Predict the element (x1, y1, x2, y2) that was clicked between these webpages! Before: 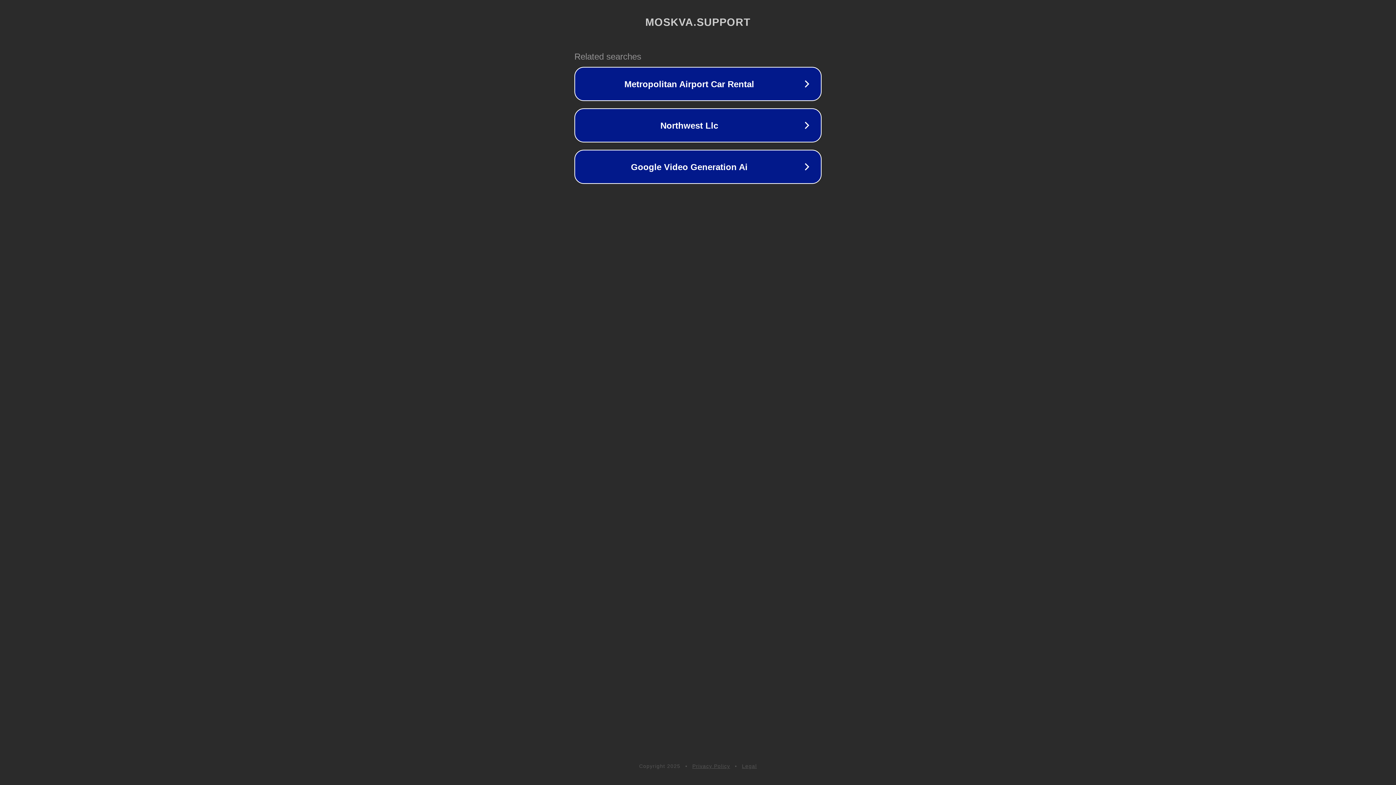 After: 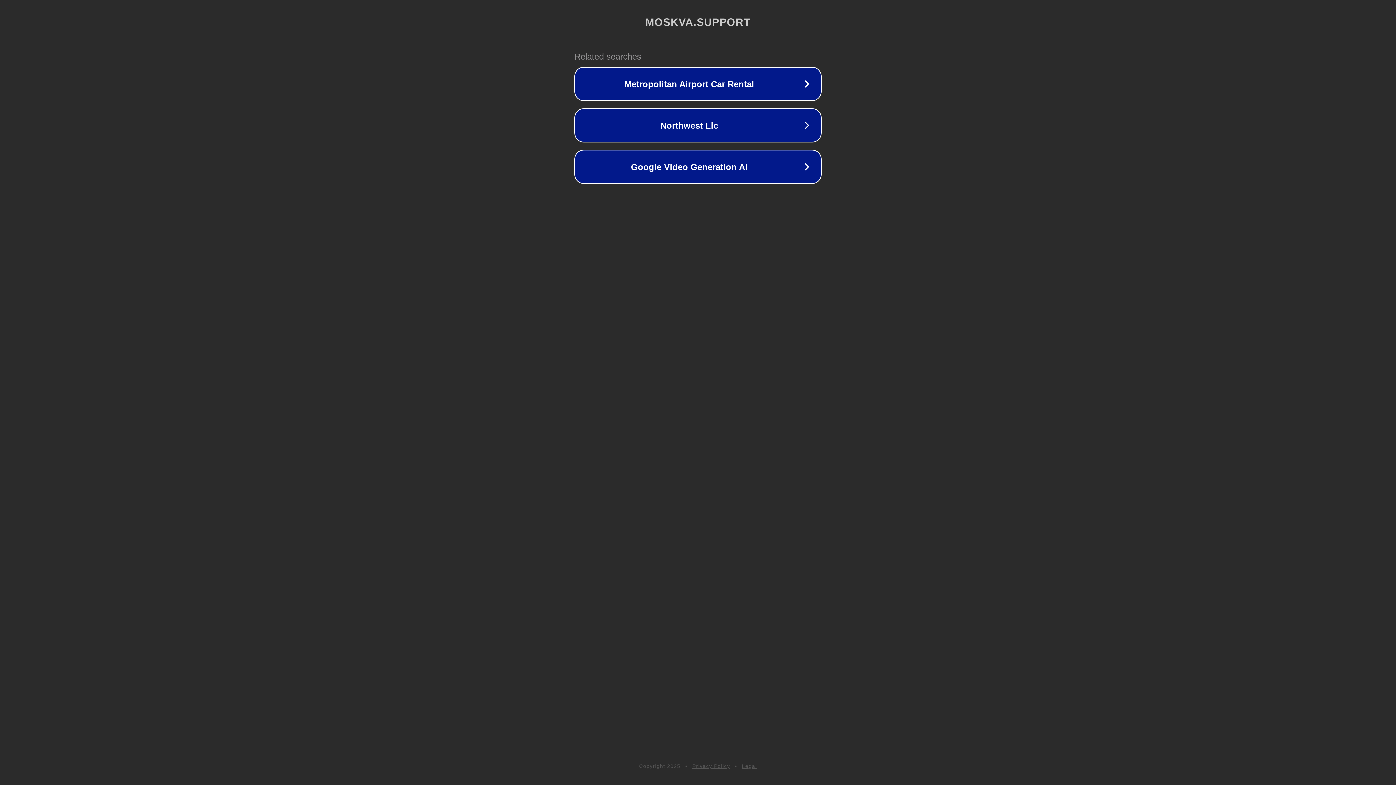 Action: bbox: (742, 763, 757, 769) label: Legal